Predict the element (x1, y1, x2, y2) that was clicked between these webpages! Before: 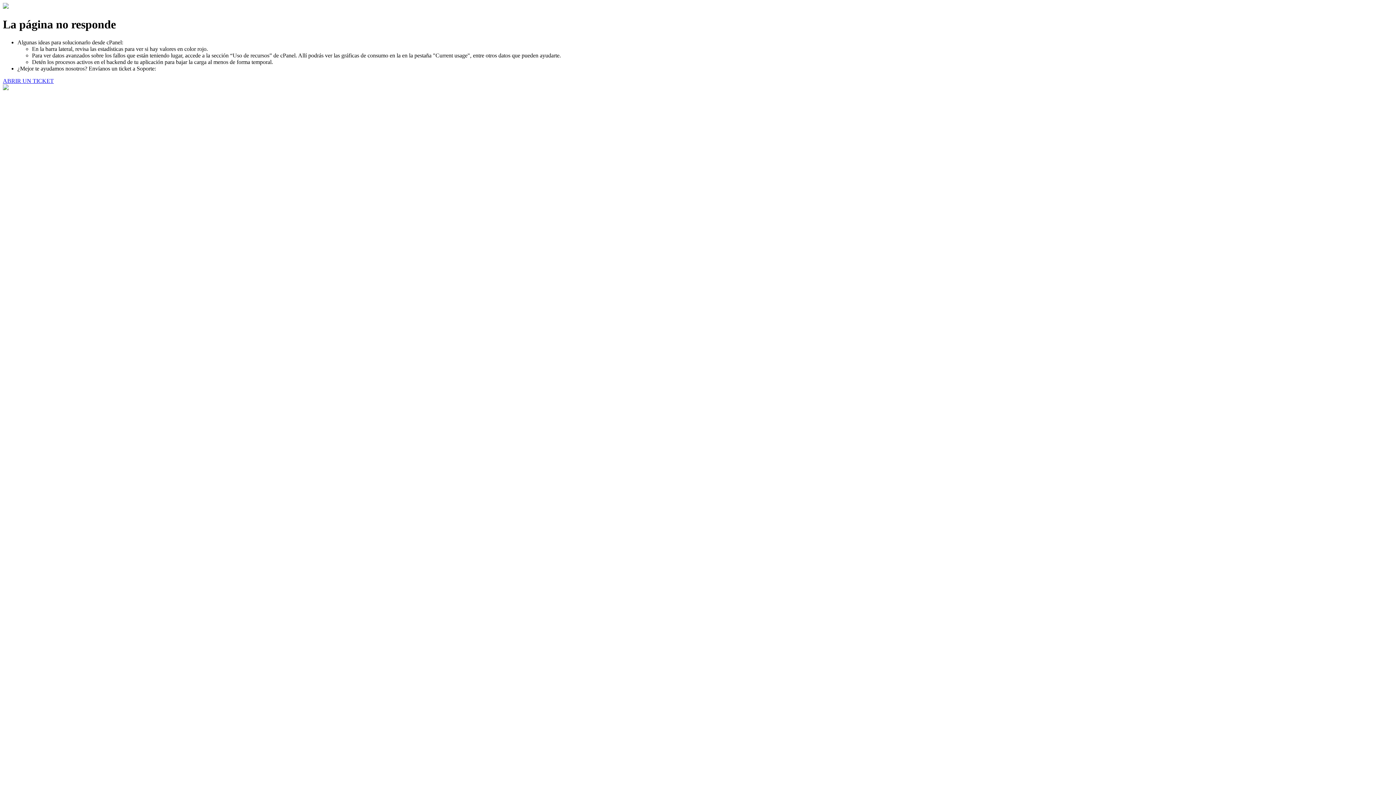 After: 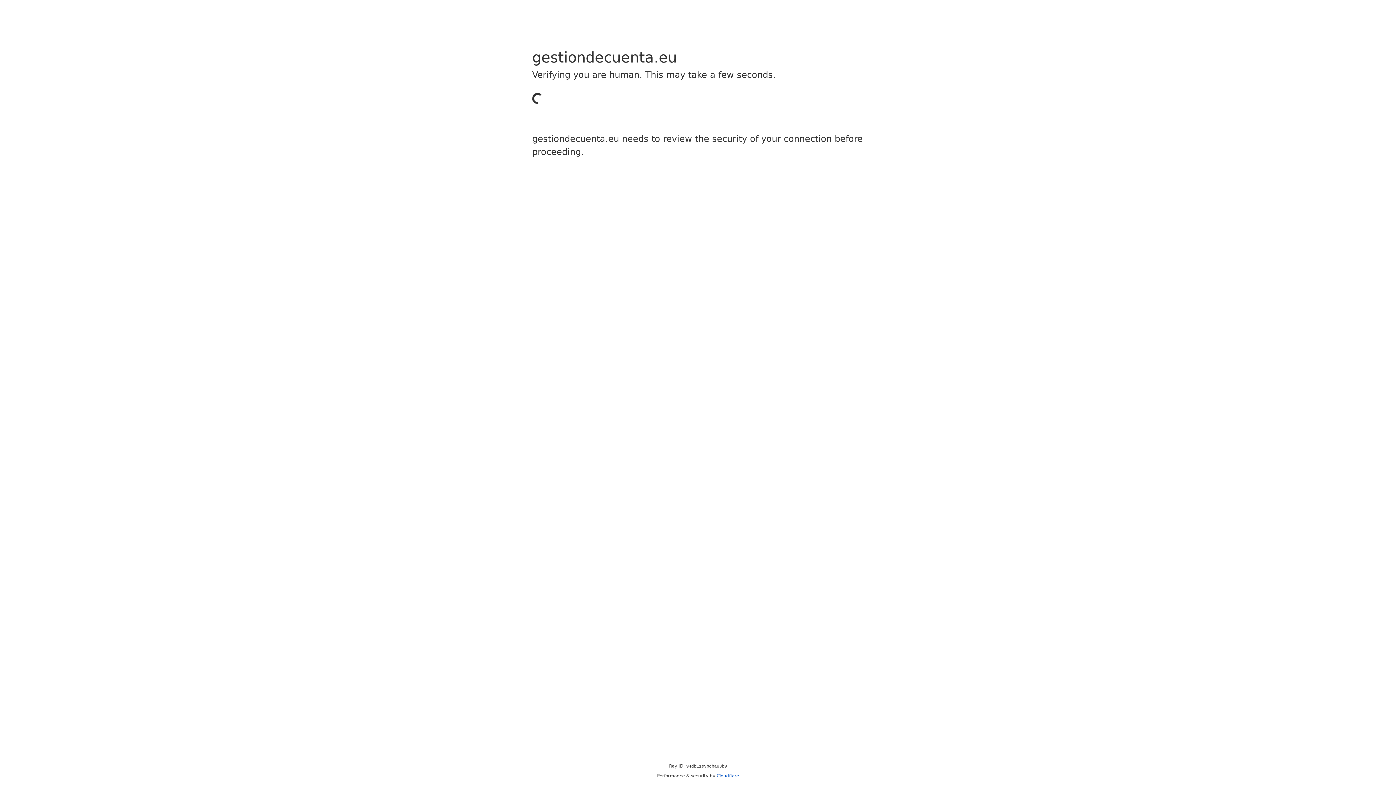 Action: bbox: (2, 77, 53, 83) label: ABRIR UN TICKET